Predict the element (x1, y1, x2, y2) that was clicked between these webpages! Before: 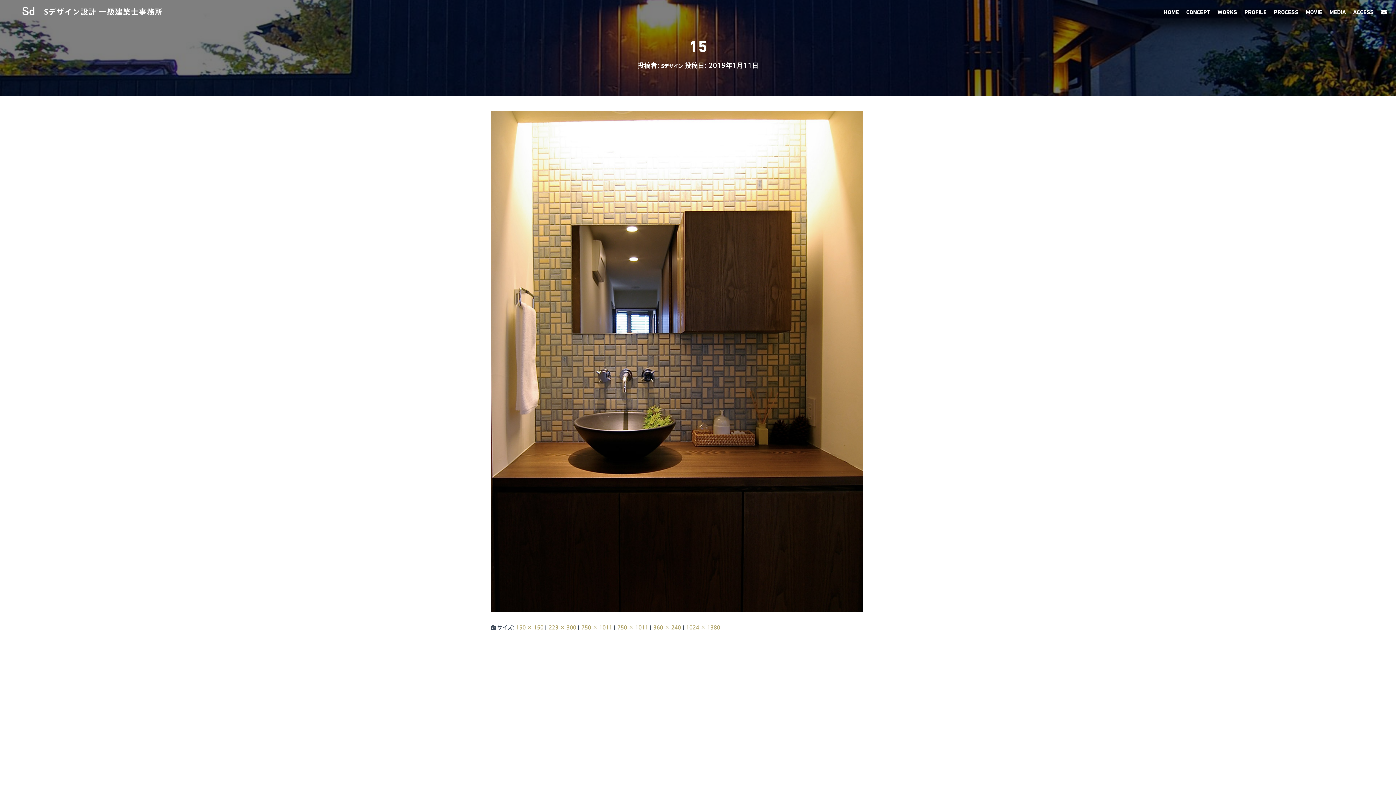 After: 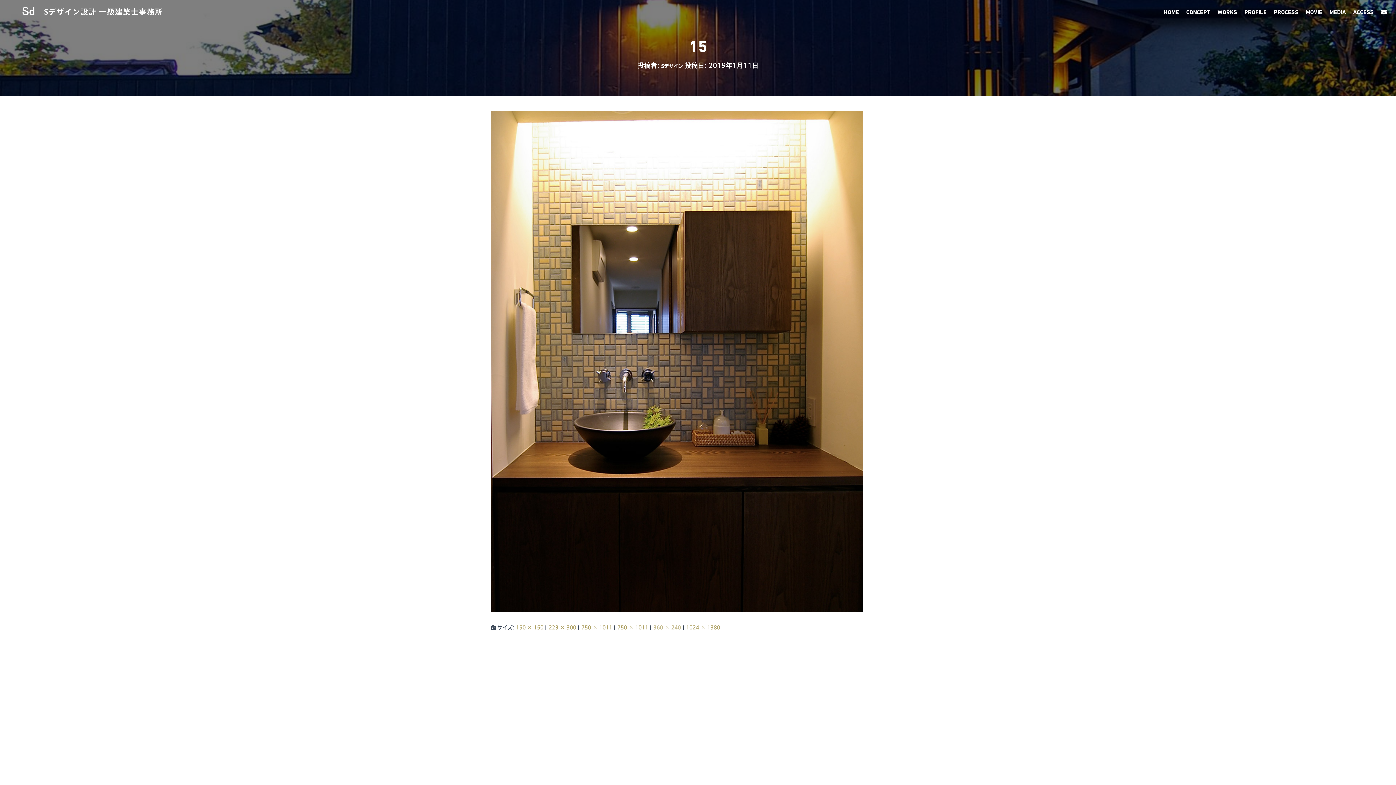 Action: label: 360 × 240 bbox: (653, 625, 681, 630)